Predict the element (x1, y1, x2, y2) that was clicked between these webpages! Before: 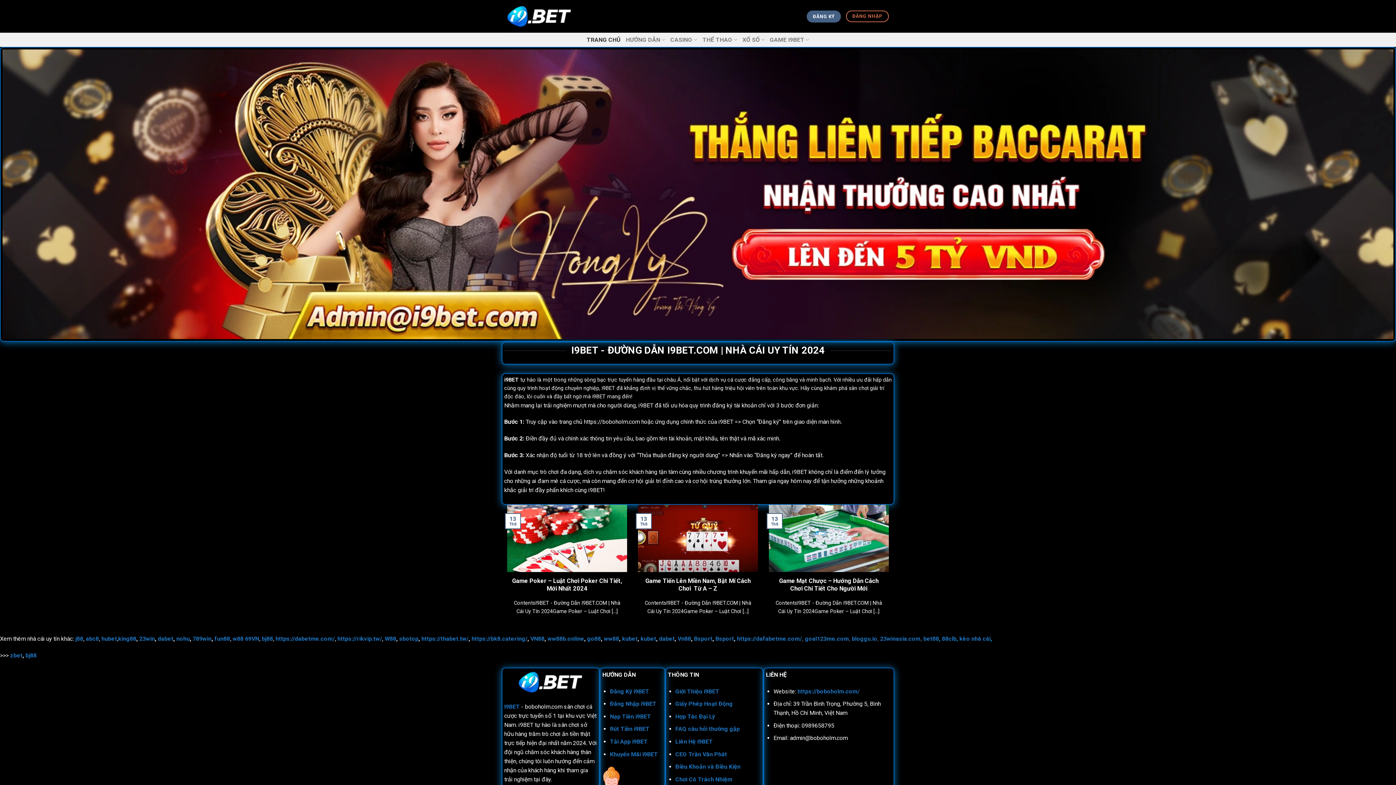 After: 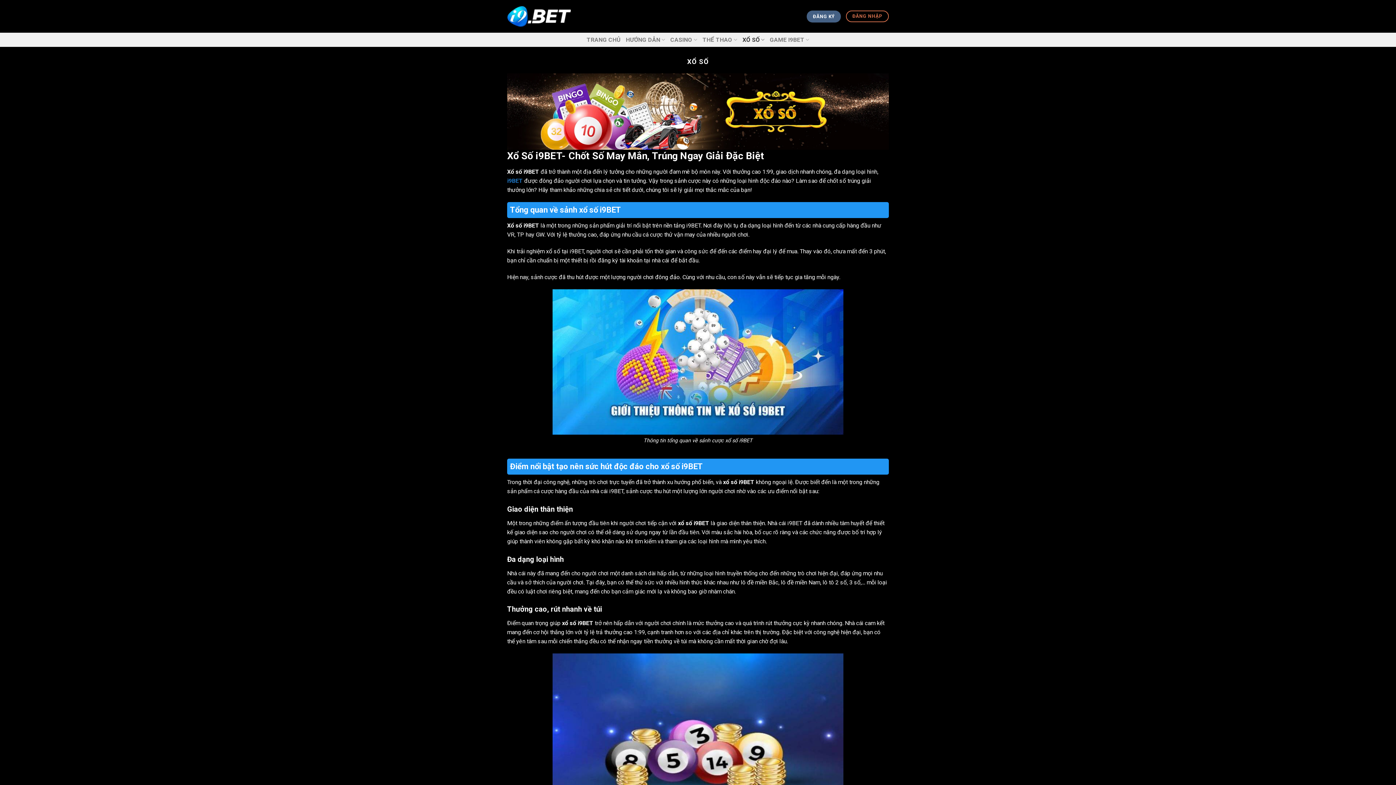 Action: bbox: (742, 32, 764, 46) label: XỔ SỐ